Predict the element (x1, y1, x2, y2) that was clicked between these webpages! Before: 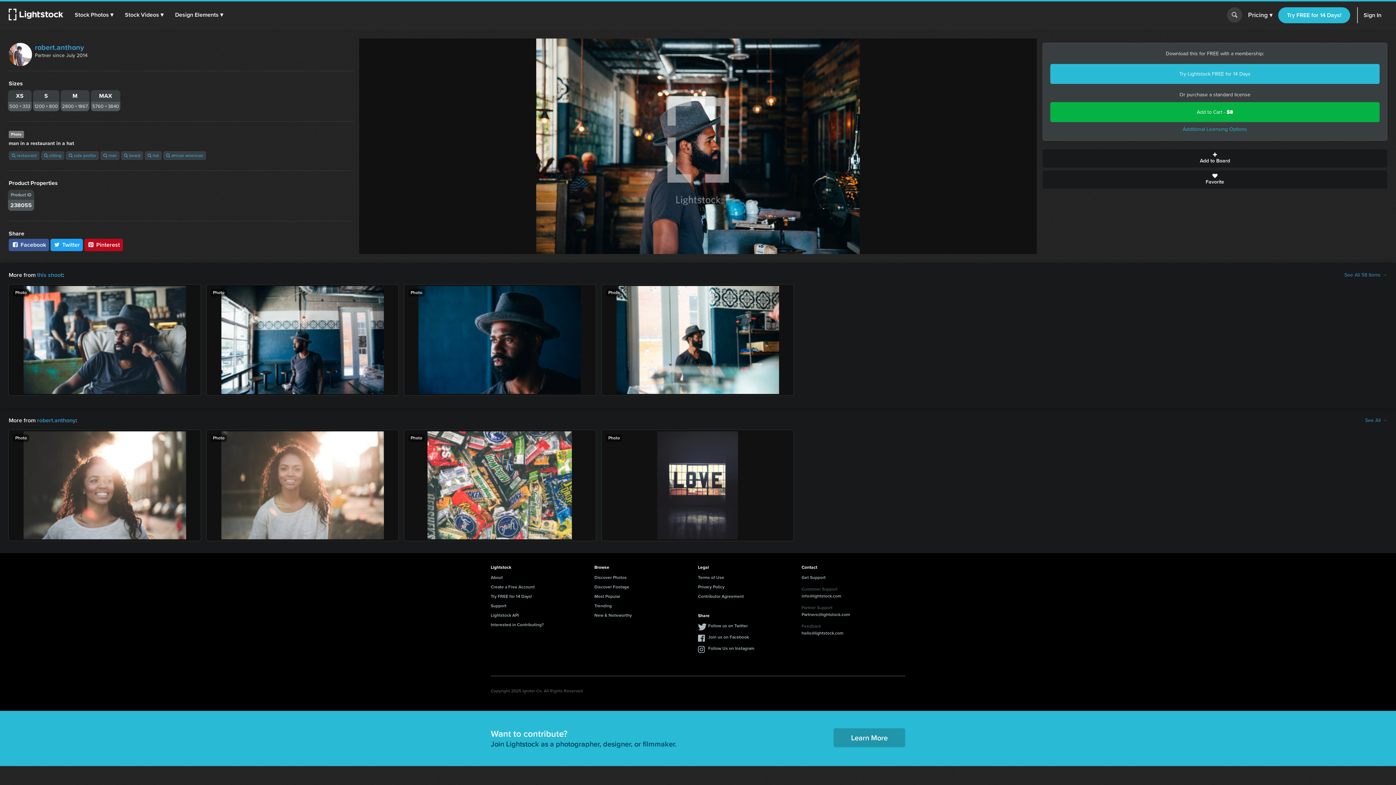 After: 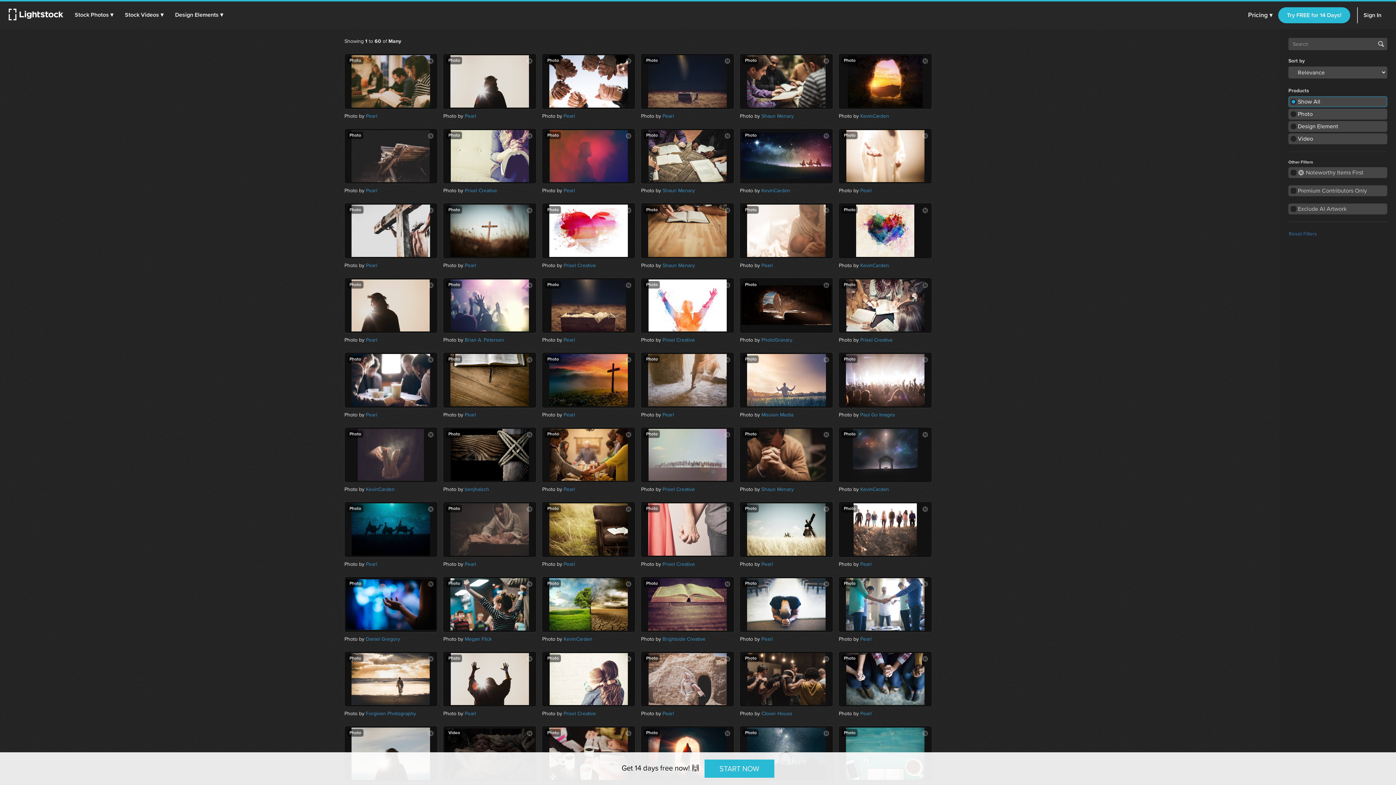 Action: label:  side profile bbox: (65, 151, 98, 160)